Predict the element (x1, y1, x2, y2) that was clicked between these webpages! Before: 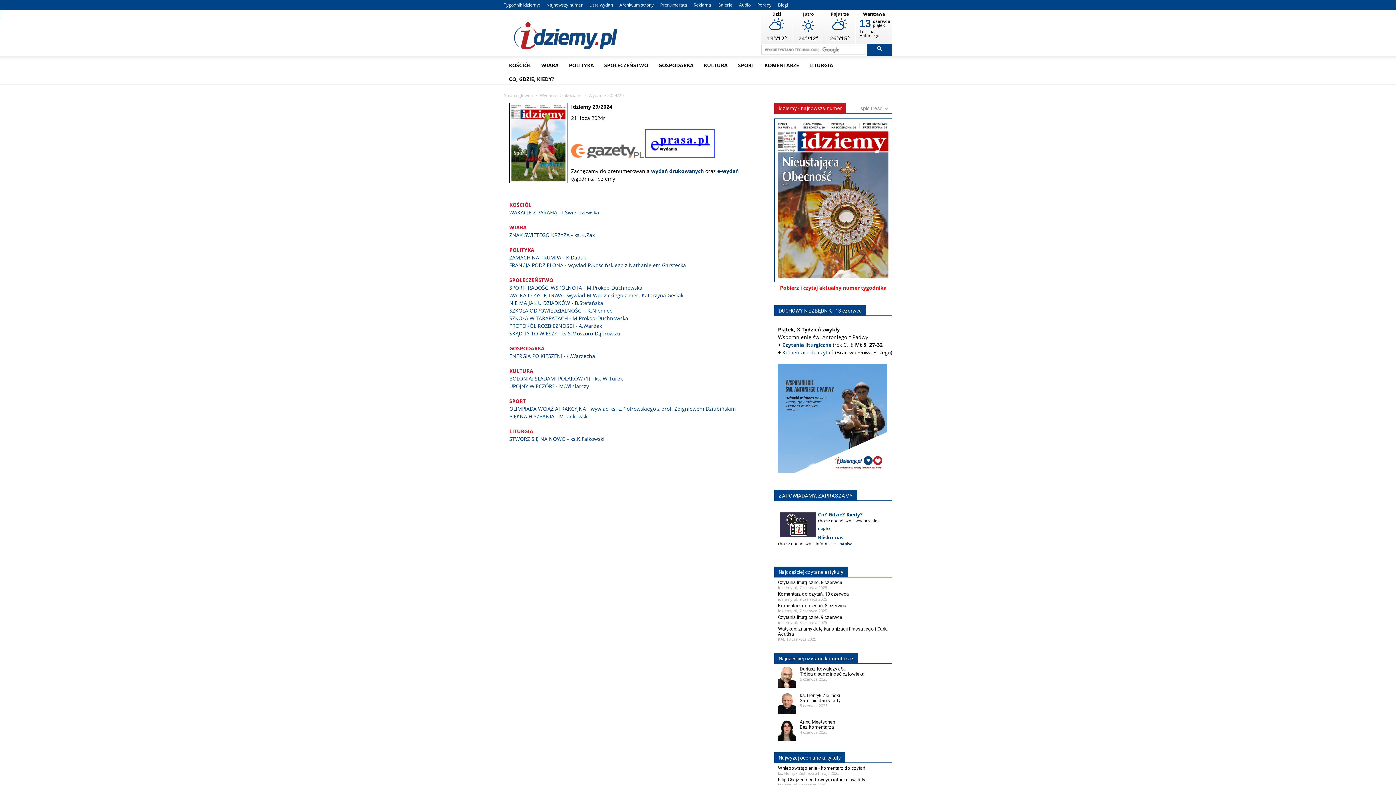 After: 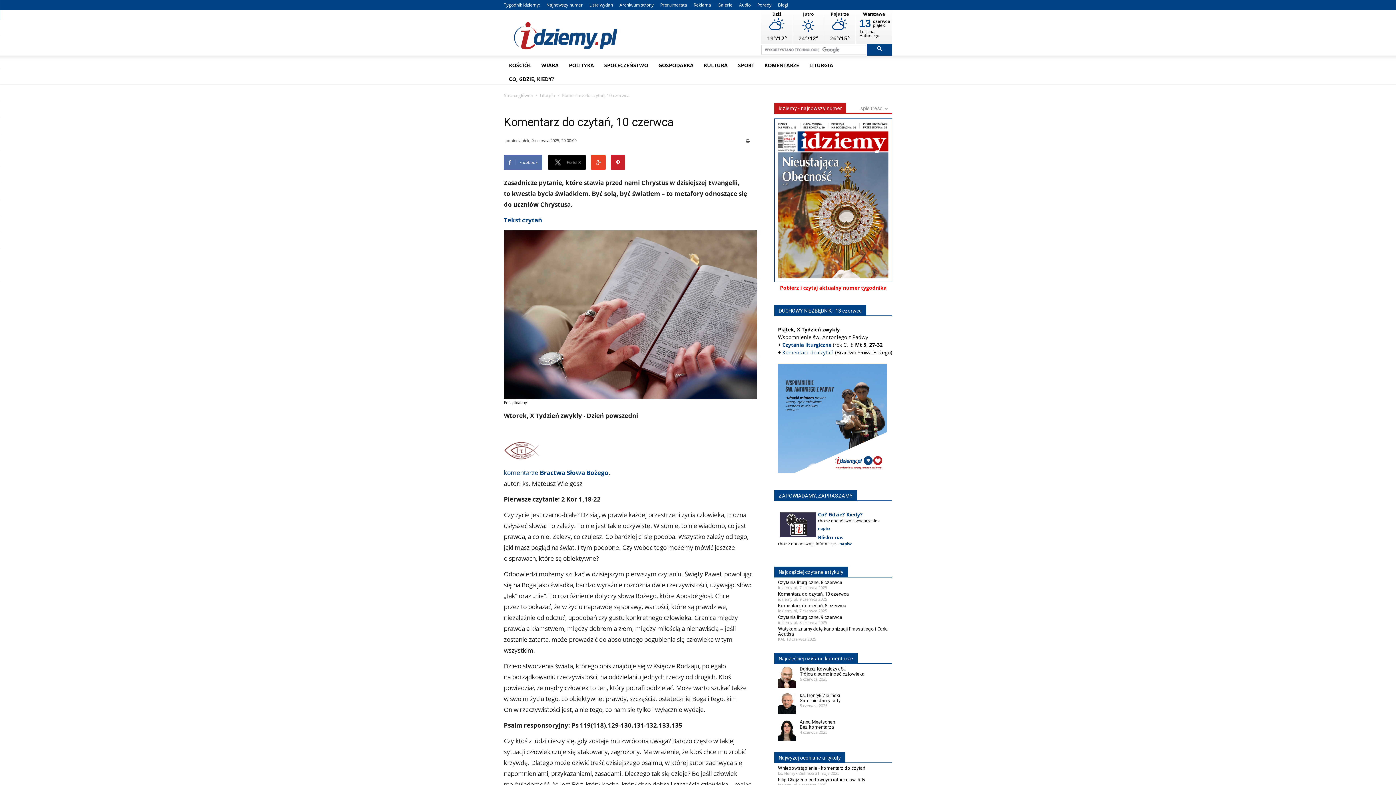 Action: bbox: (778, 591, 849, 597) label: Komentarz do czytań, 10 czerwca